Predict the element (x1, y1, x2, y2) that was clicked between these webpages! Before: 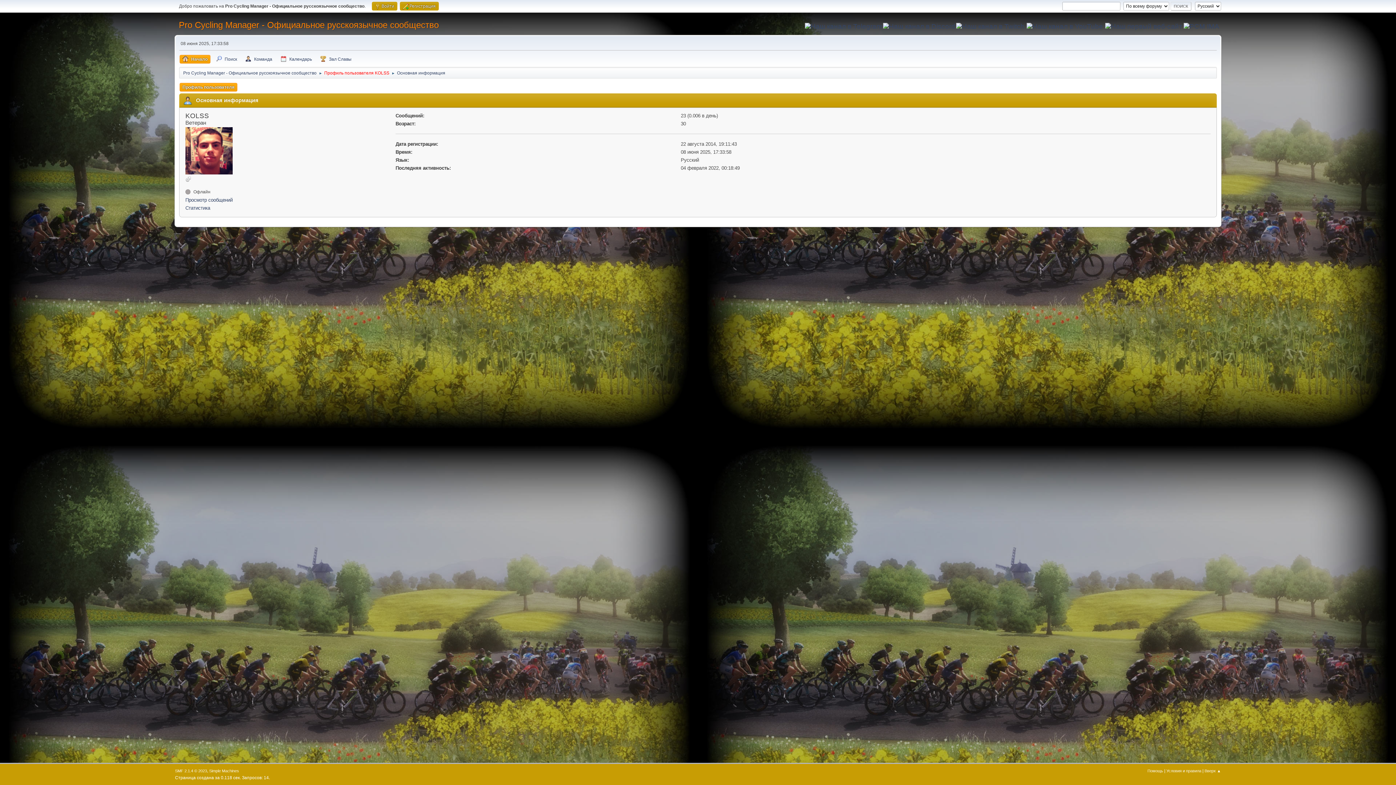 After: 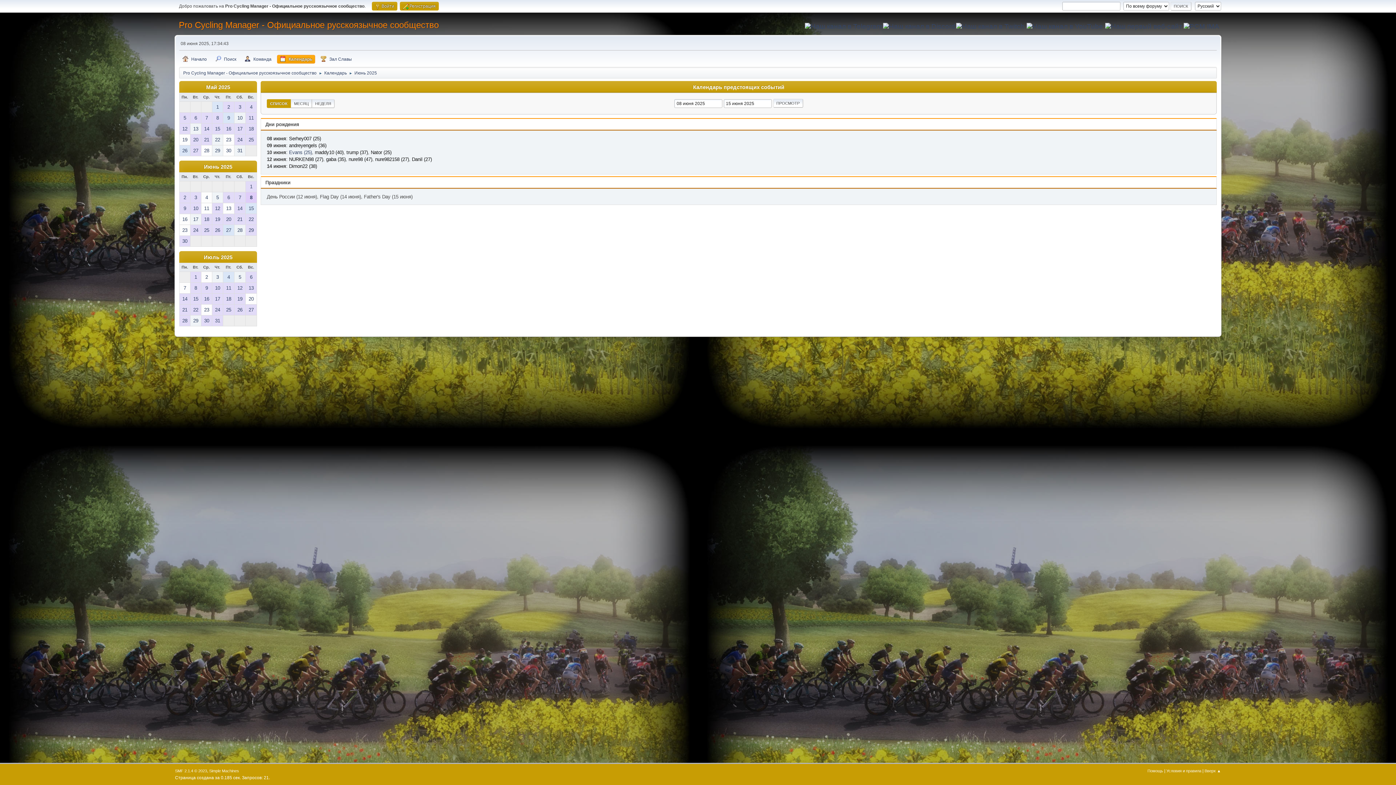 Action: label: Календарь bbox: (277, 54, 314, 63)